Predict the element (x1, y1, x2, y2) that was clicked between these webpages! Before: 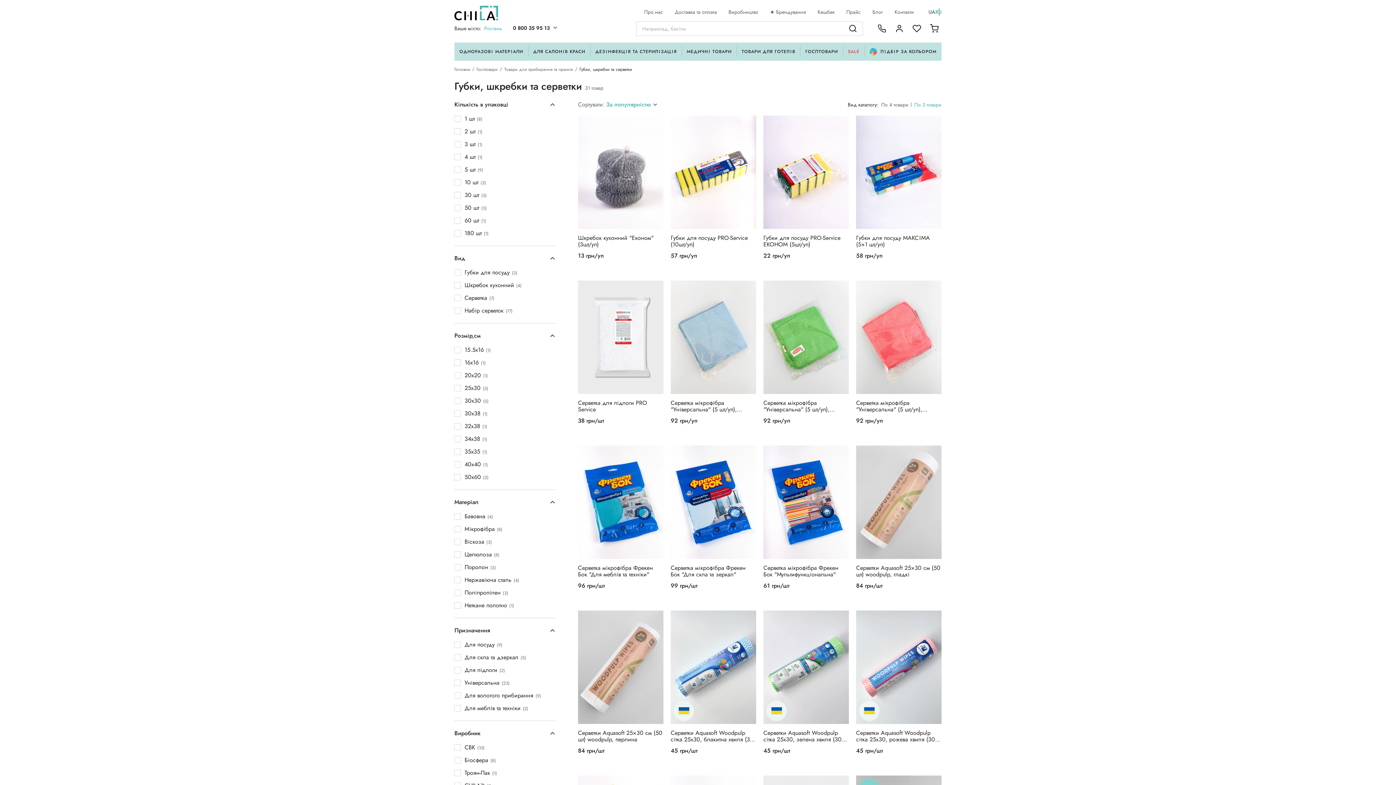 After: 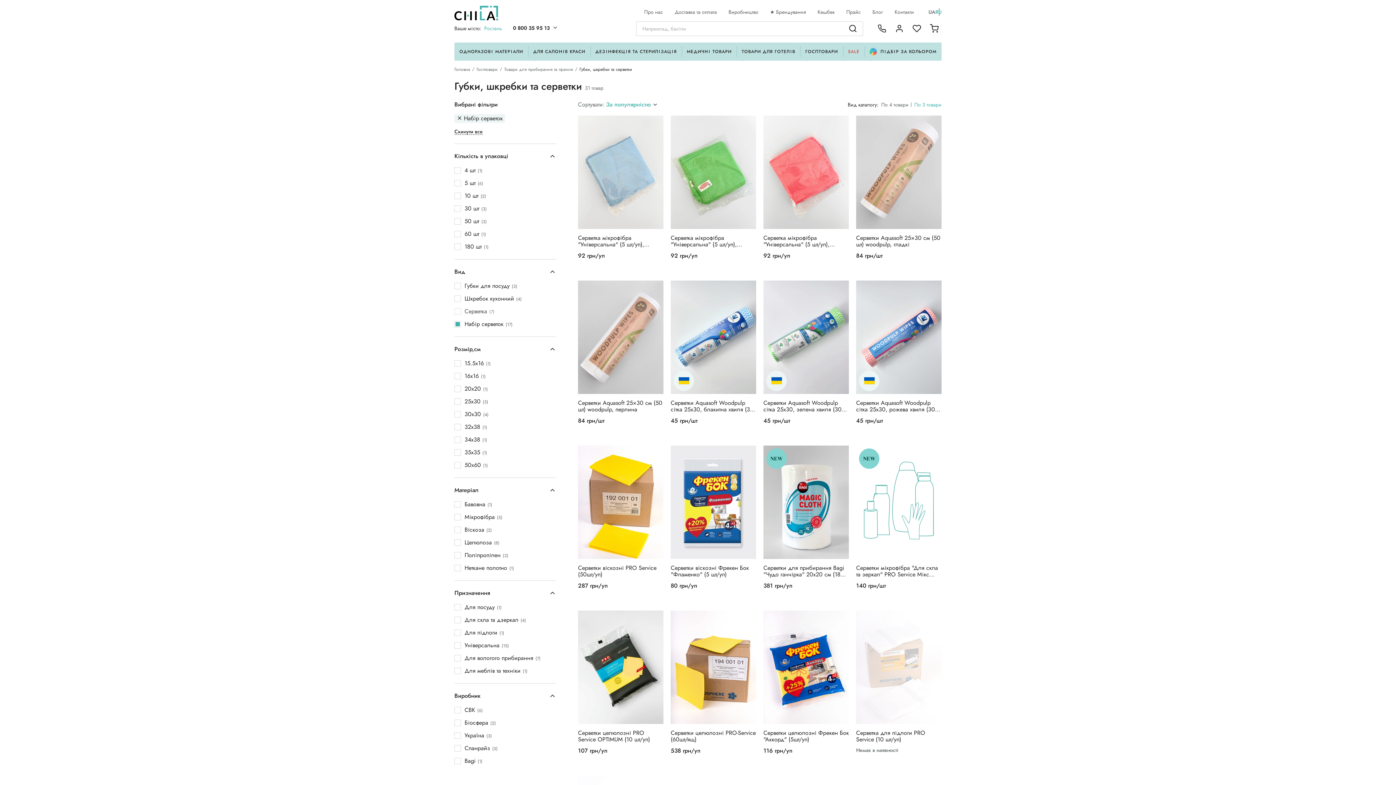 Action: label: Набір серветок(17) bbox: (454, 307, 556, 314)